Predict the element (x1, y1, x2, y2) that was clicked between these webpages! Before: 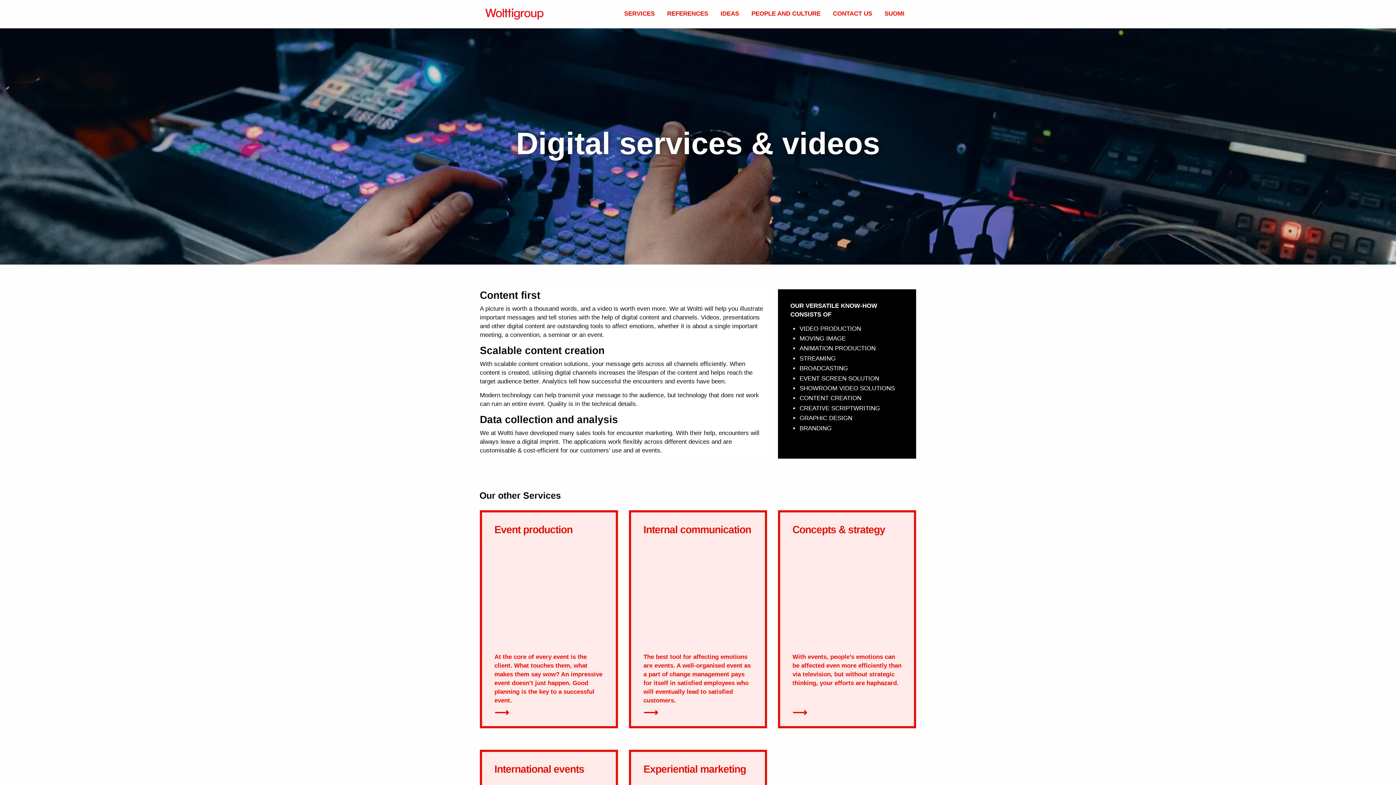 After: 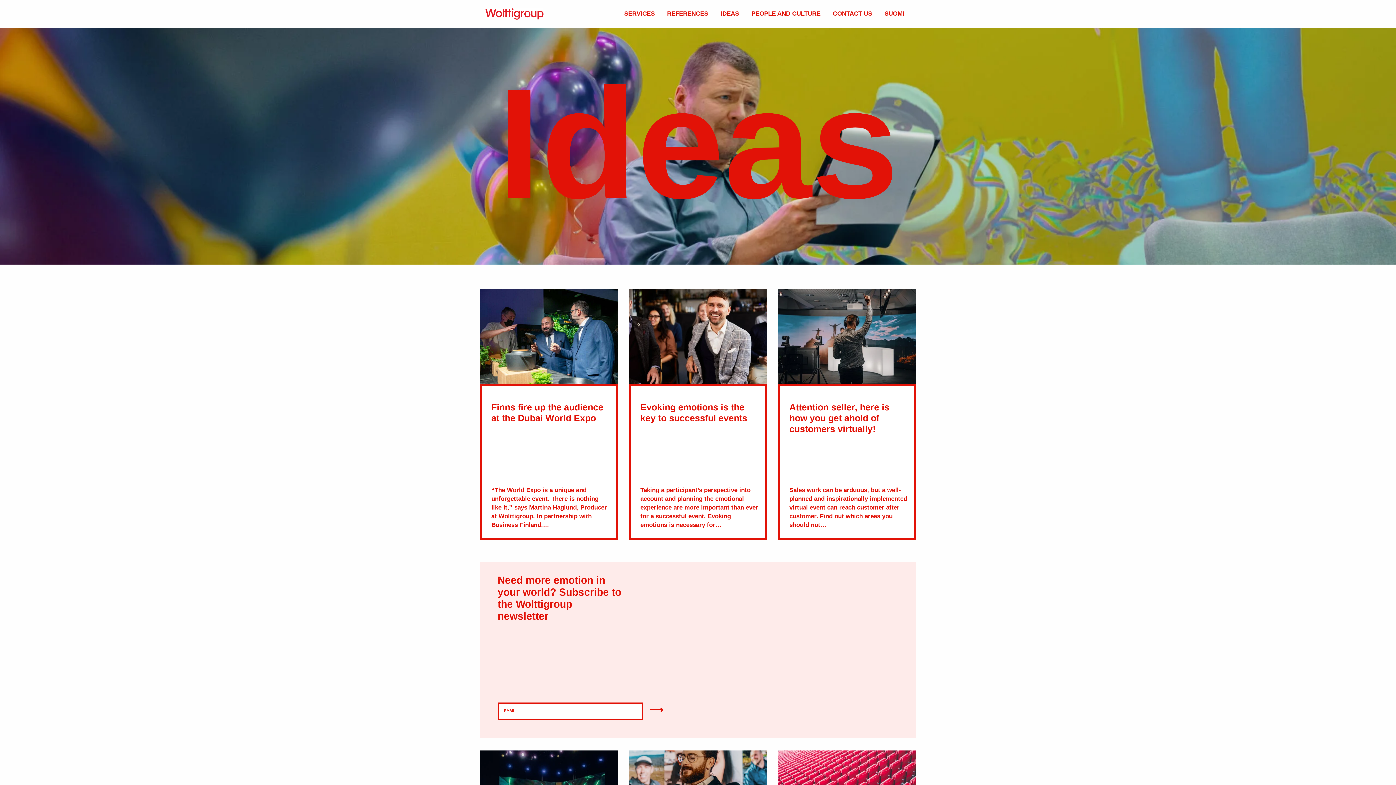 Action: bbox: (714, 6, 745, 21) label: IDEAS